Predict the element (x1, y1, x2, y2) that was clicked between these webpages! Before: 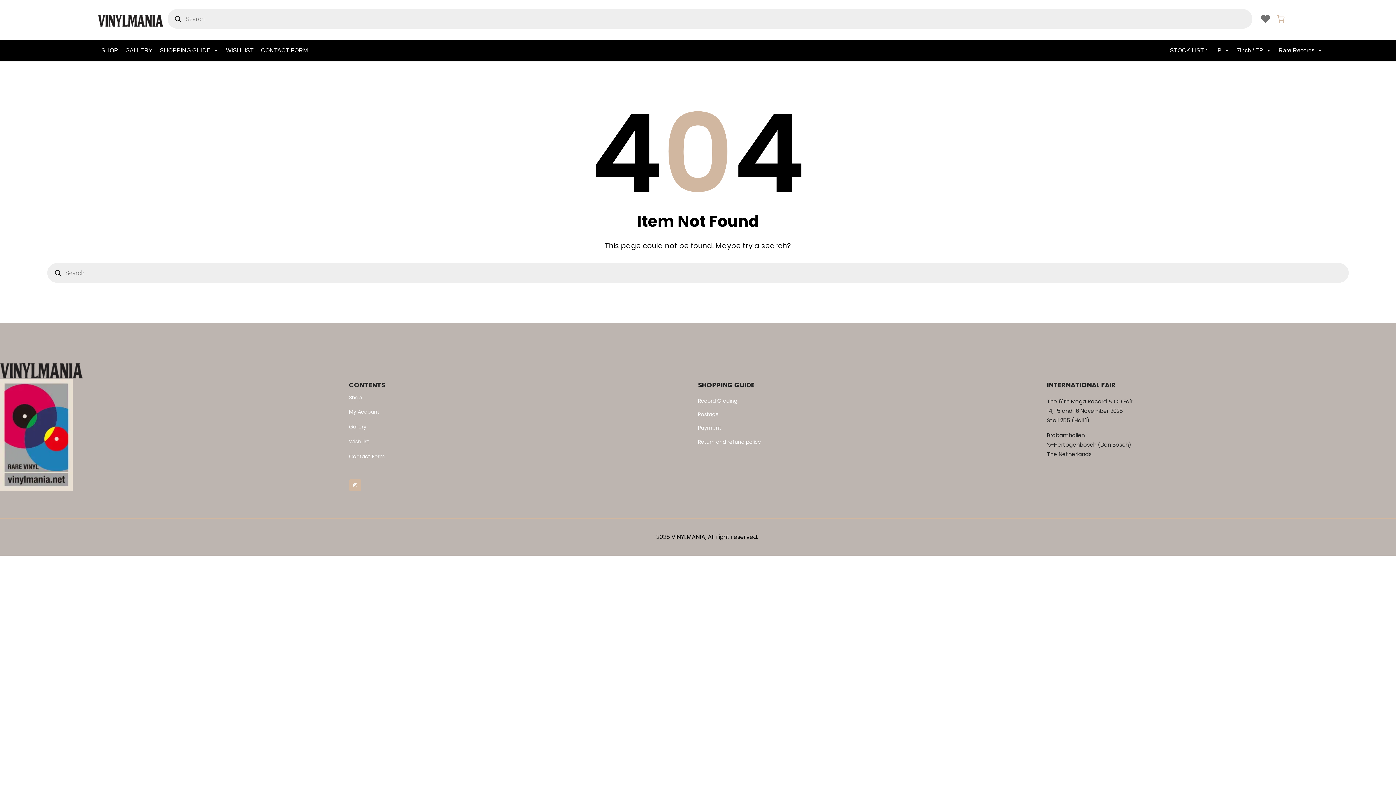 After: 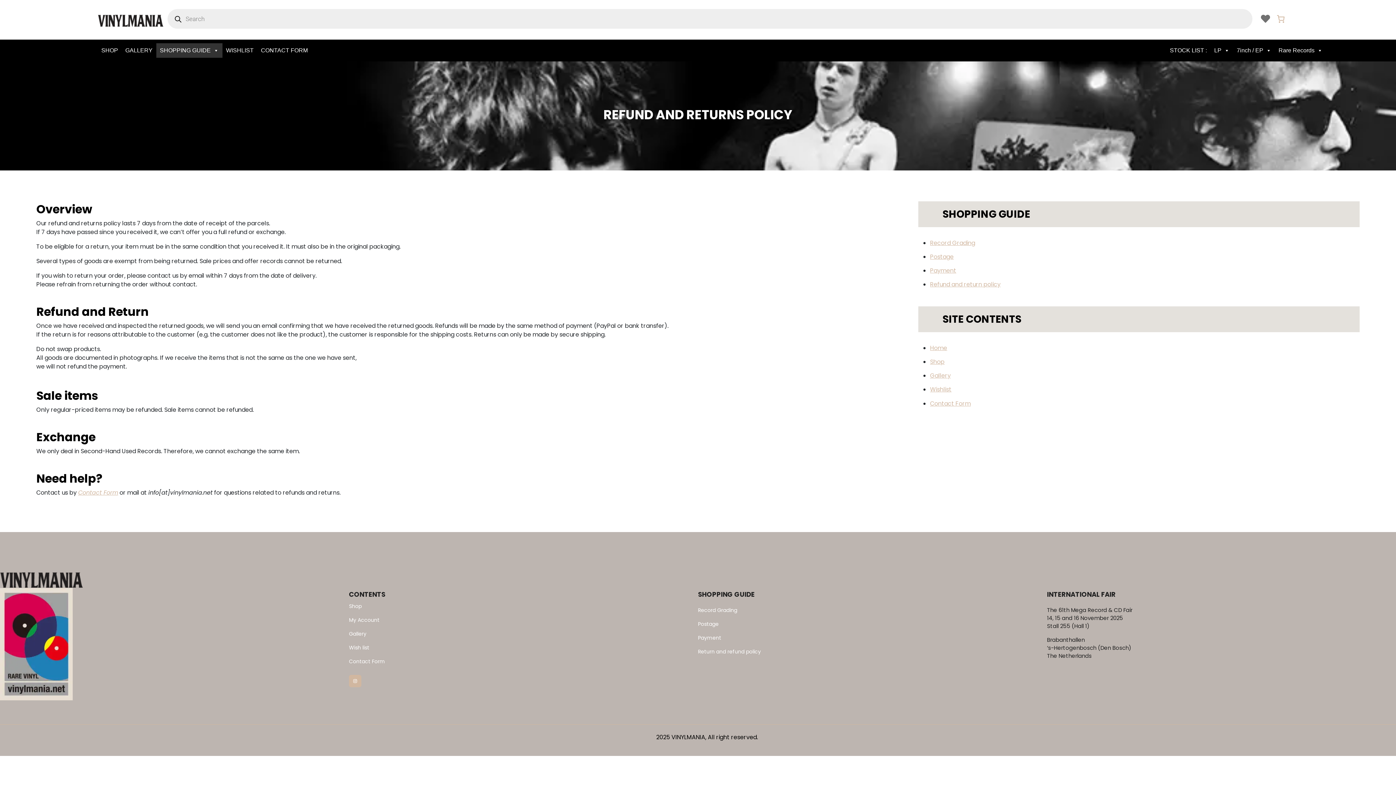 Action: label: Return and refund policy bbox: (698, 438, 761, 445)